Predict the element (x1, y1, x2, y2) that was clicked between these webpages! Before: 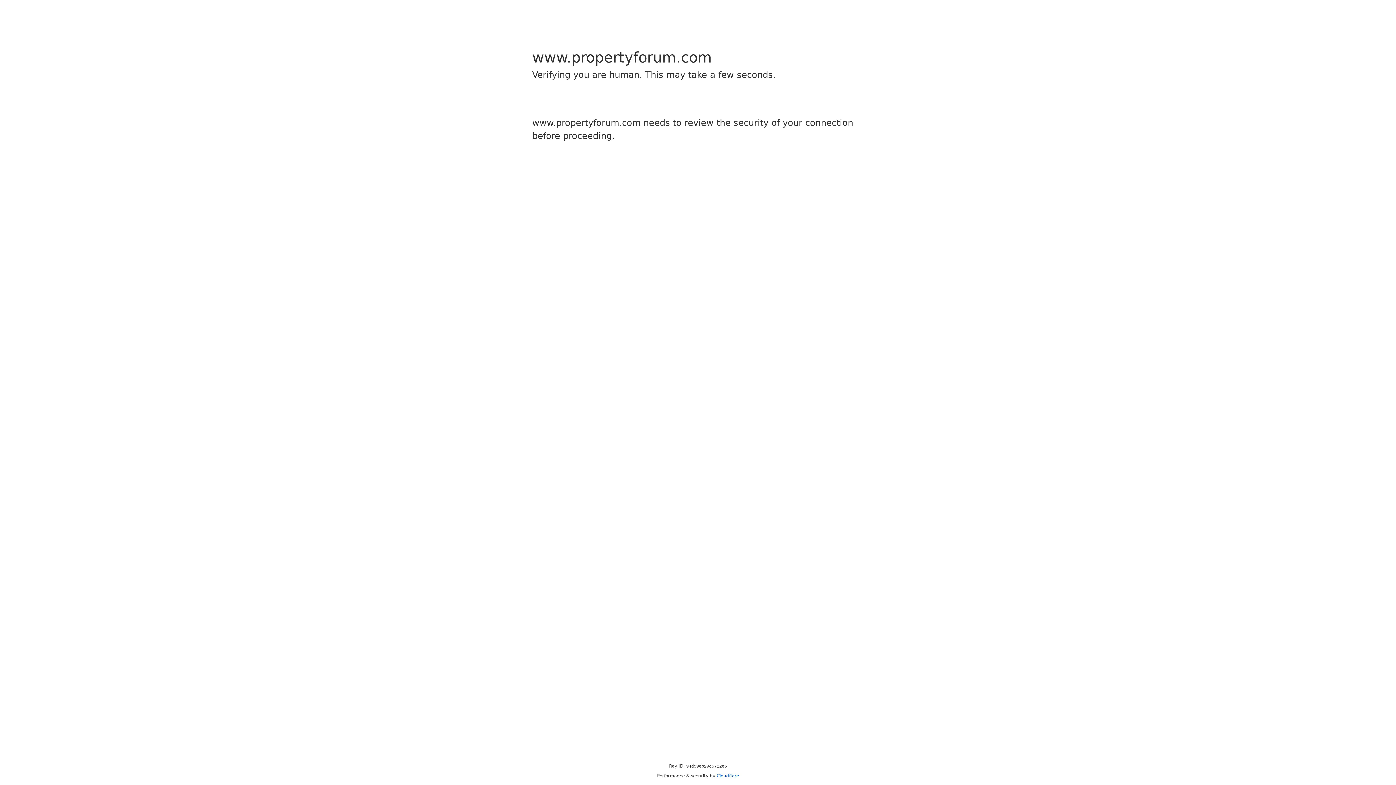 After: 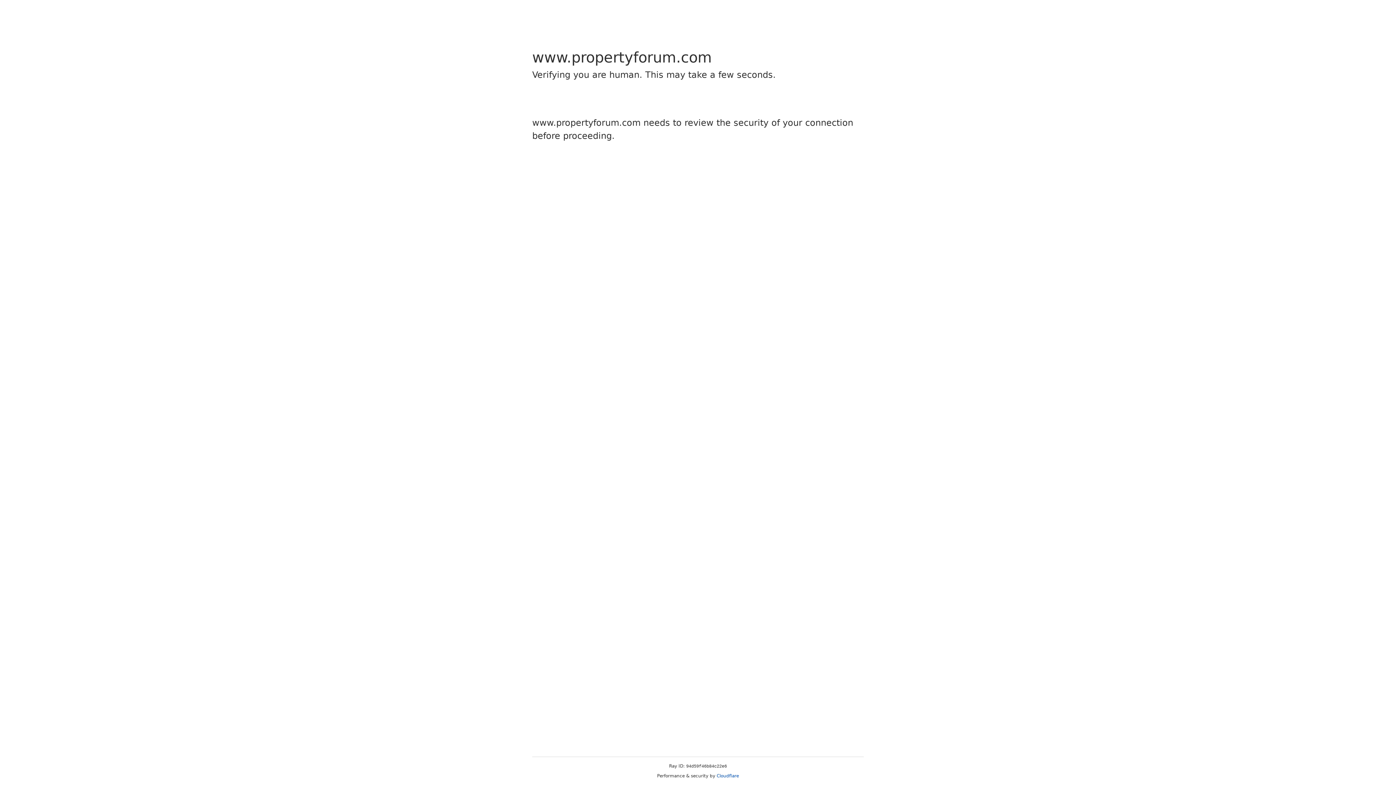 Action: label: Cloudflare bbox: (716, 773, 739, 778)